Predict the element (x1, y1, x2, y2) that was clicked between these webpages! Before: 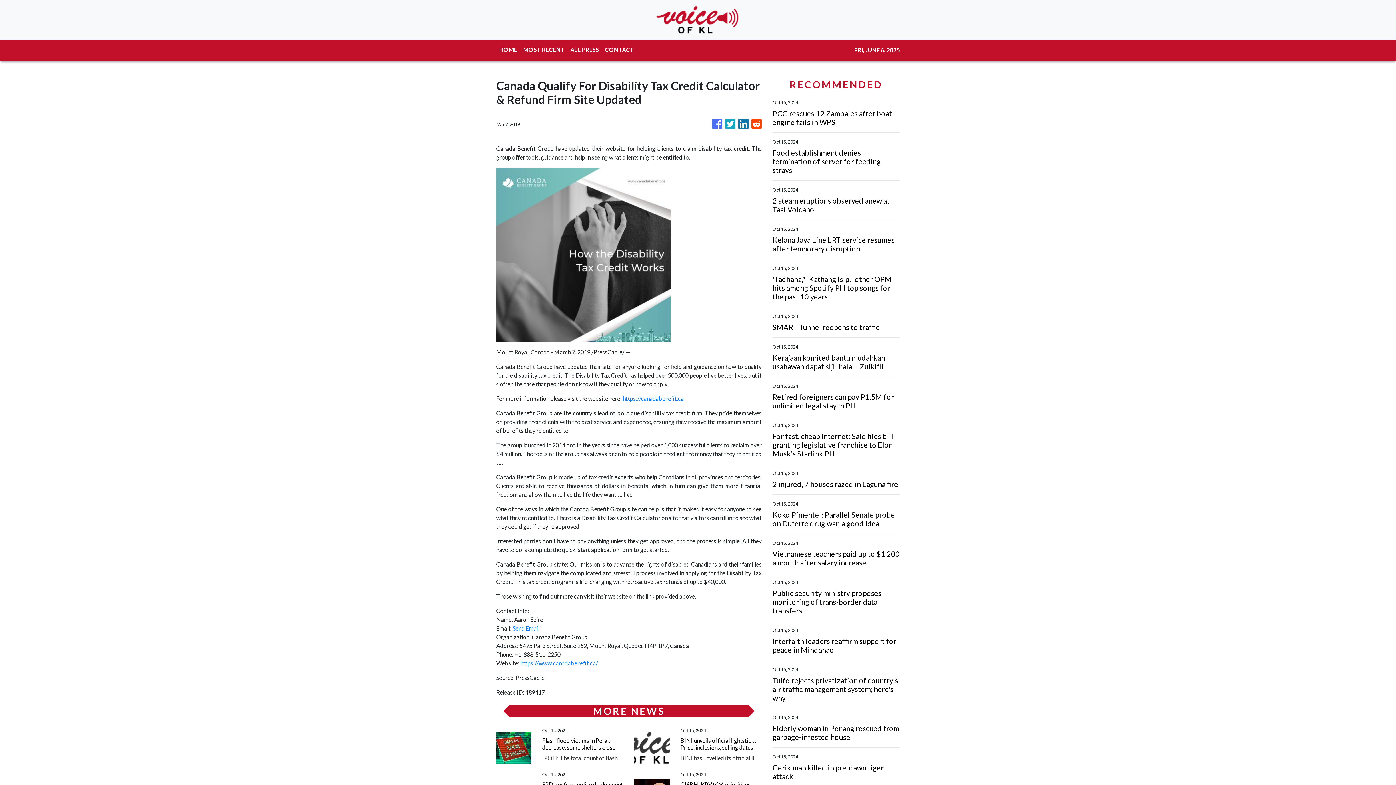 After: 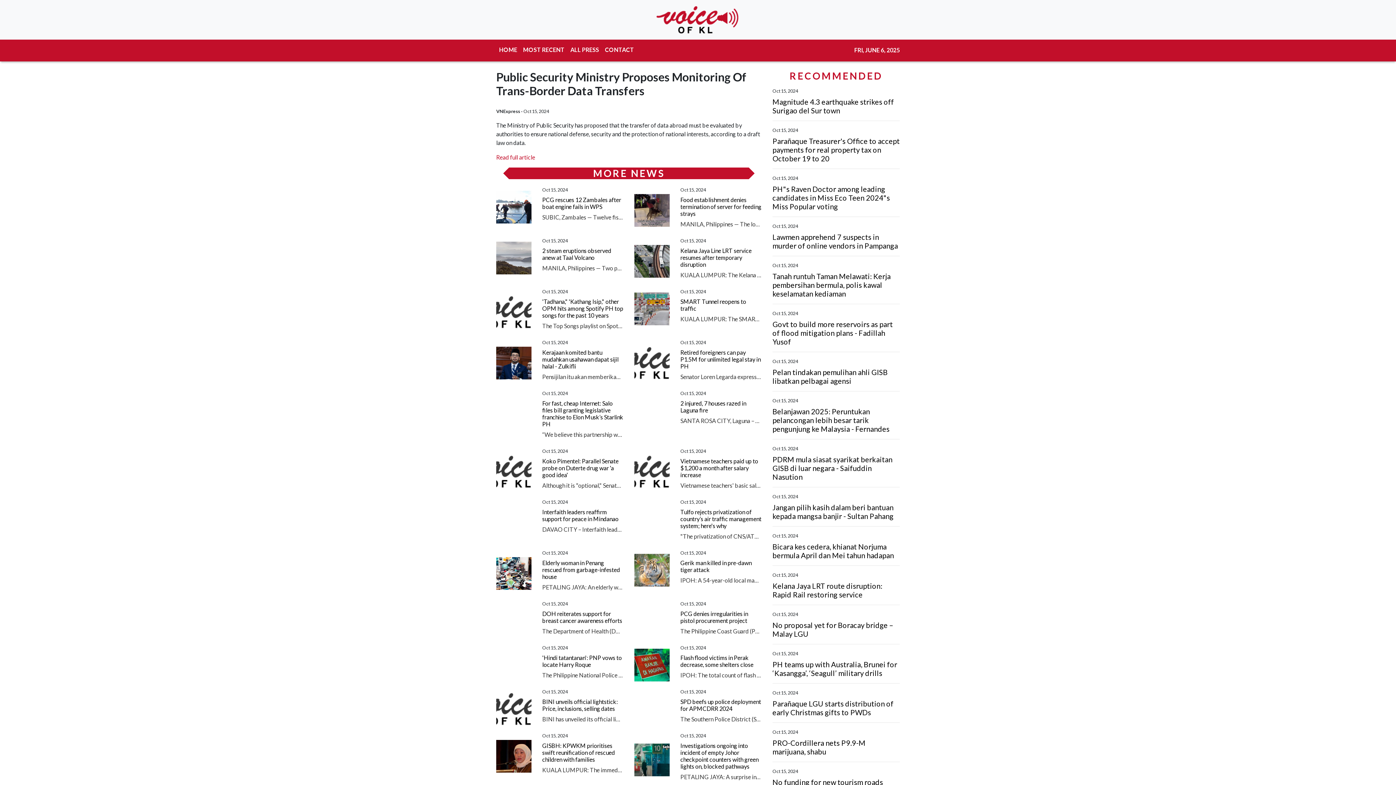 Action: label: Public security ministry proposes monitoring of trans-border data transfers bbox: (772, 589, 900, 615)